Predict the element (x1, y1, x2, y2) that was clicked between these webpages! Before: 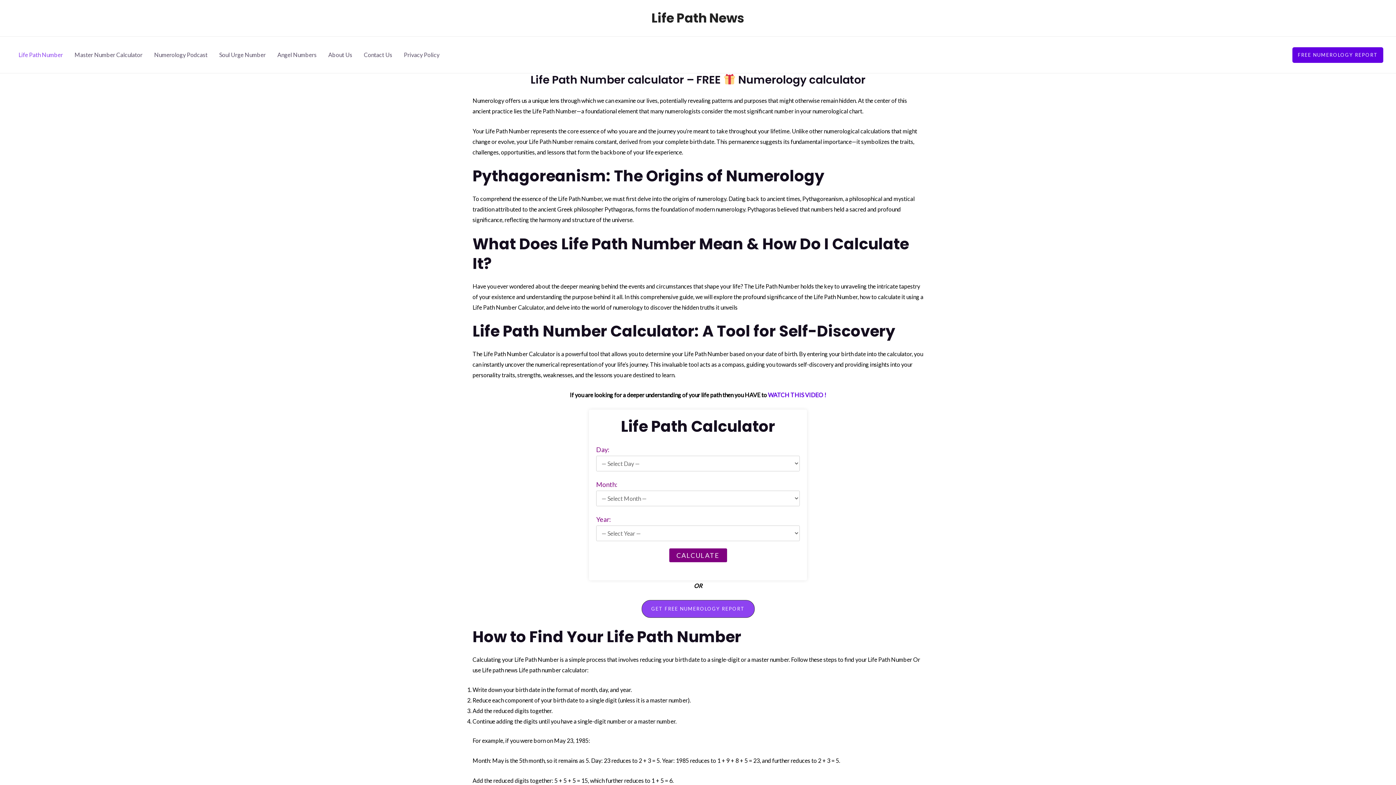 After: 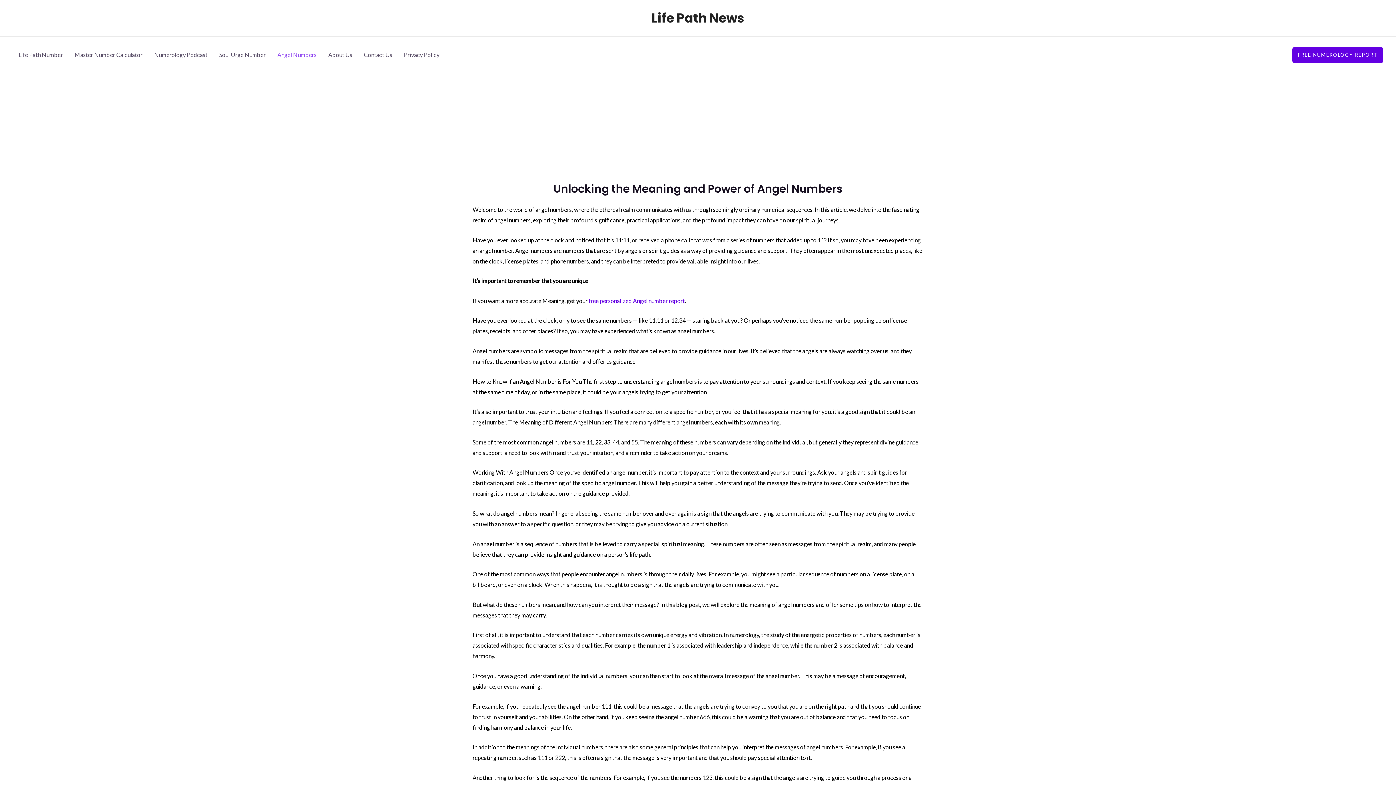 Action: bbox: (271, 36, 322, 73) label: Angel Numbers